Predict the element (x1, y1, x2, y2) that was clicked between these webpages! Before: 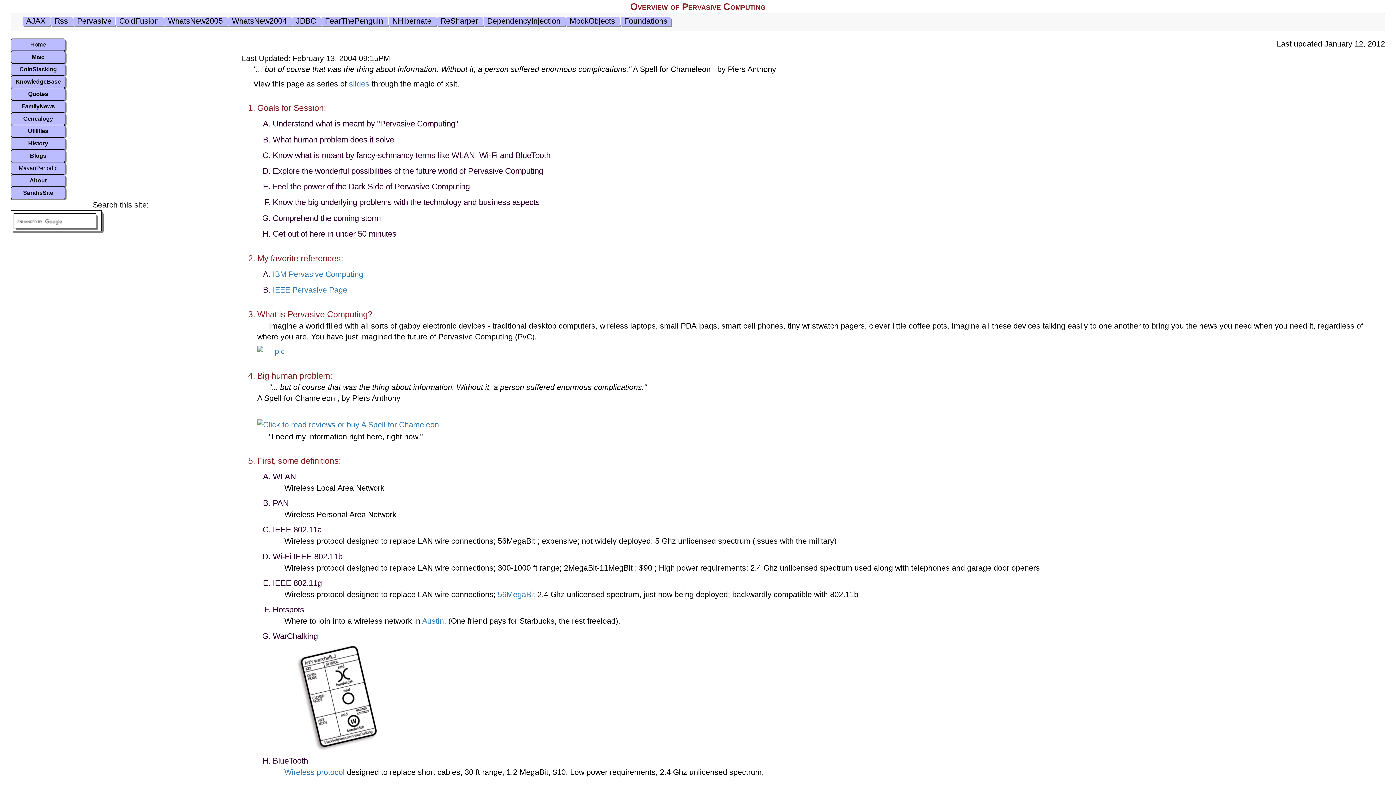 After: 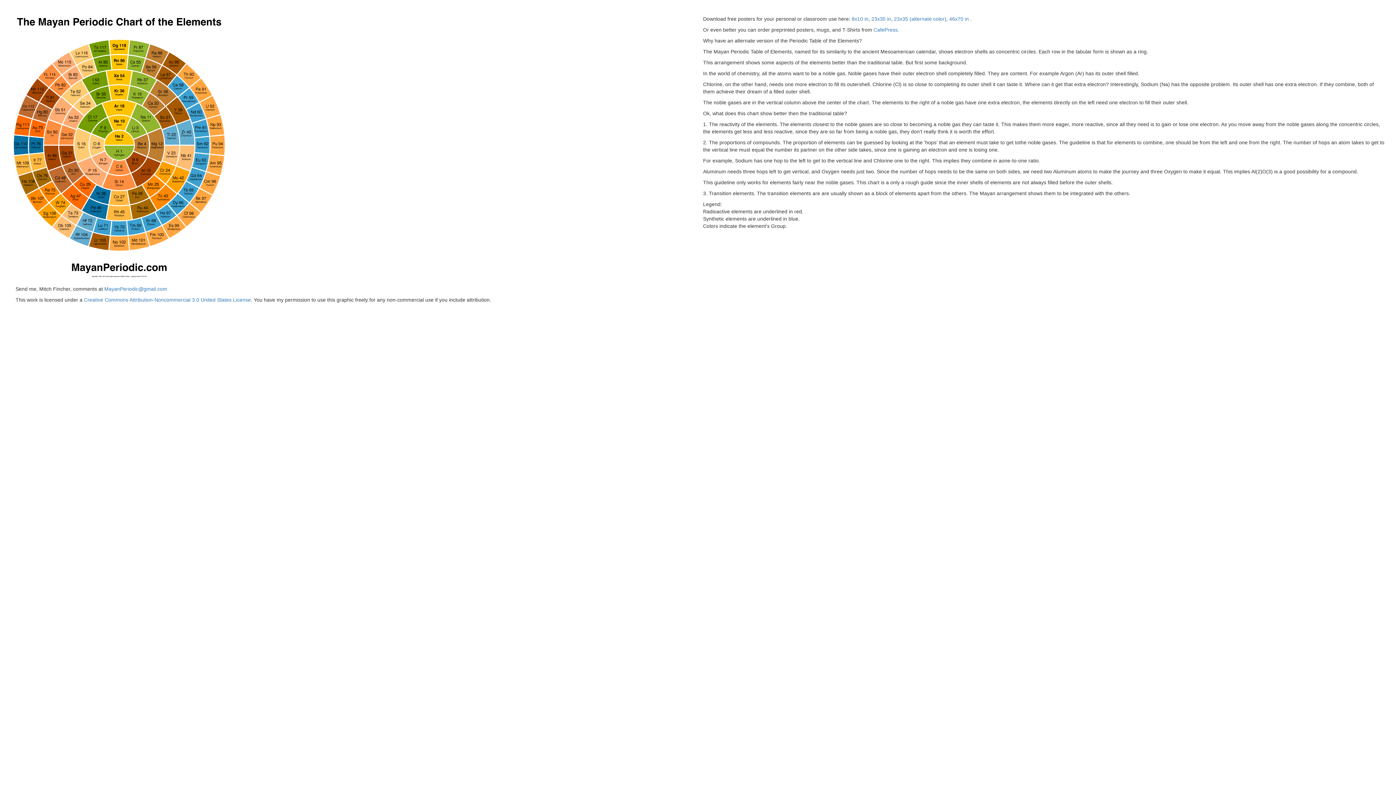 Action: bbox: (10, 162, 65, 174) label: MayanPeriodic